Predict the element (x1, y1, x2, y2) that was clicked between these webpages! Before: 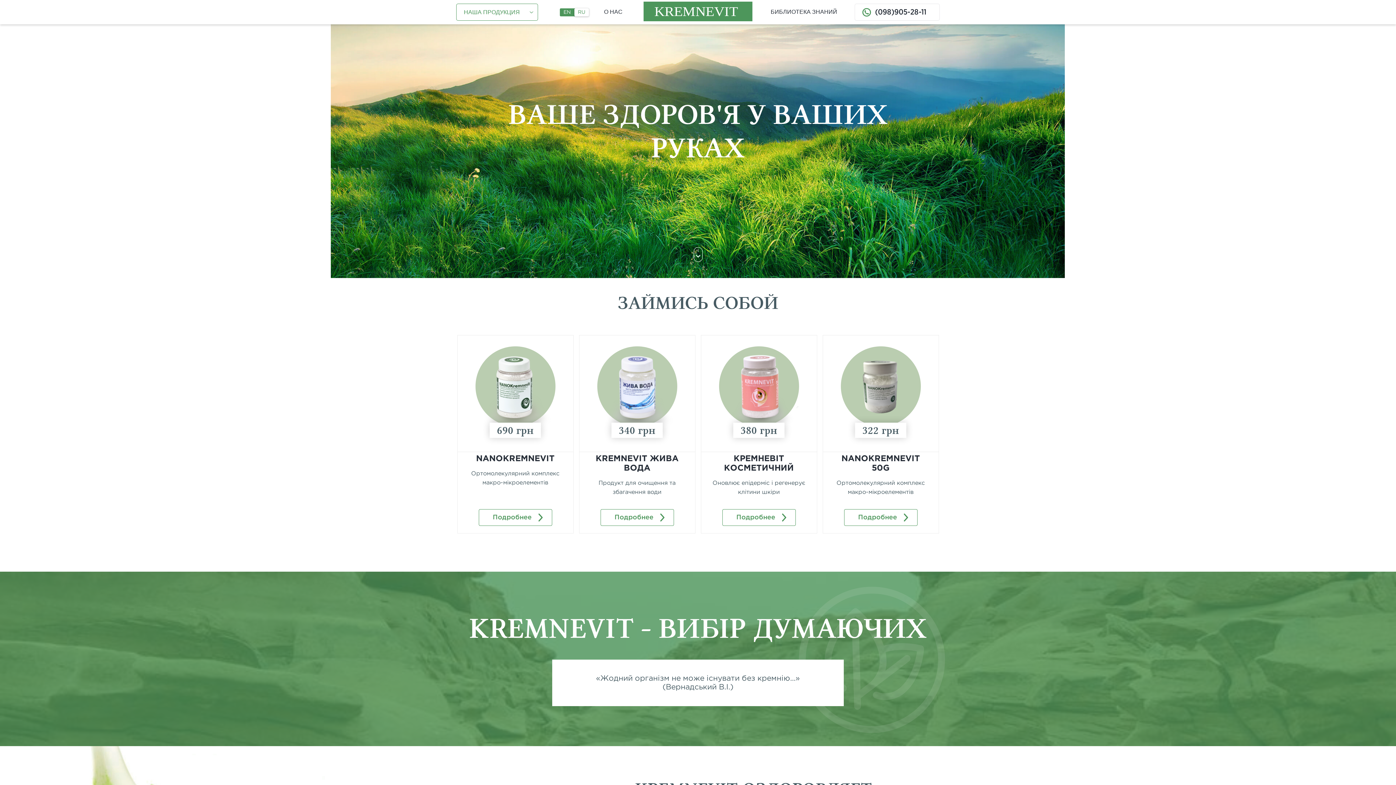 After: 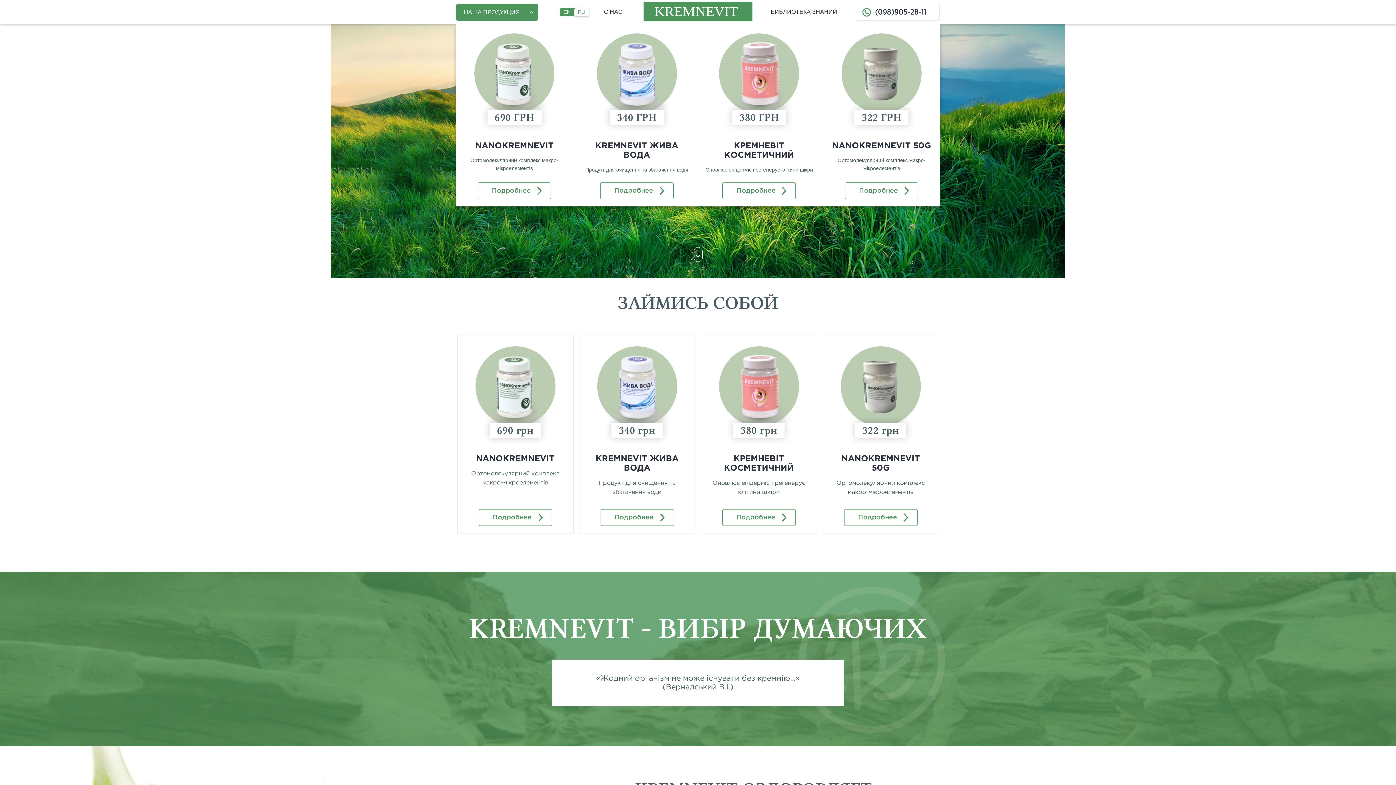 Action: bbox: (456, 3, 538, 20) label: НАША ПРОДУКЦИЯ